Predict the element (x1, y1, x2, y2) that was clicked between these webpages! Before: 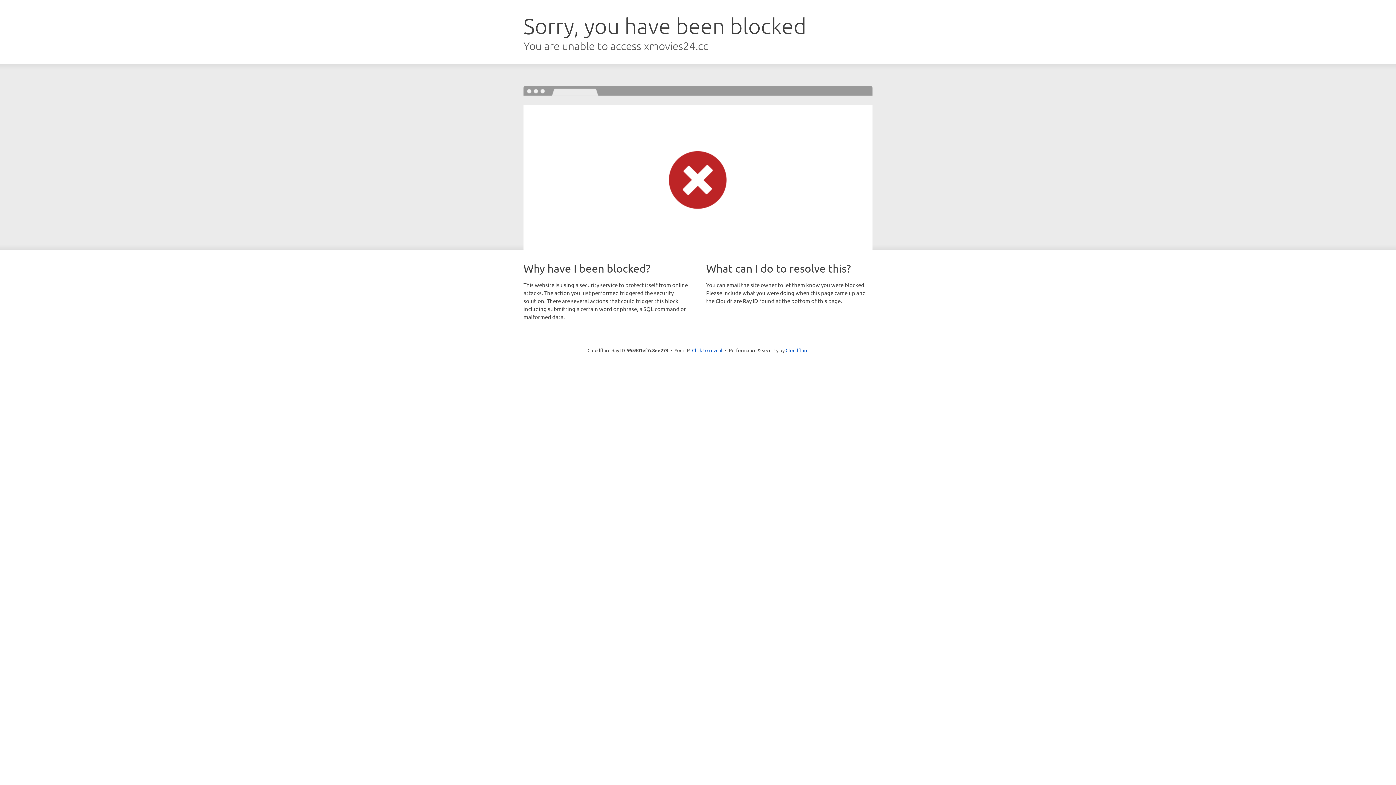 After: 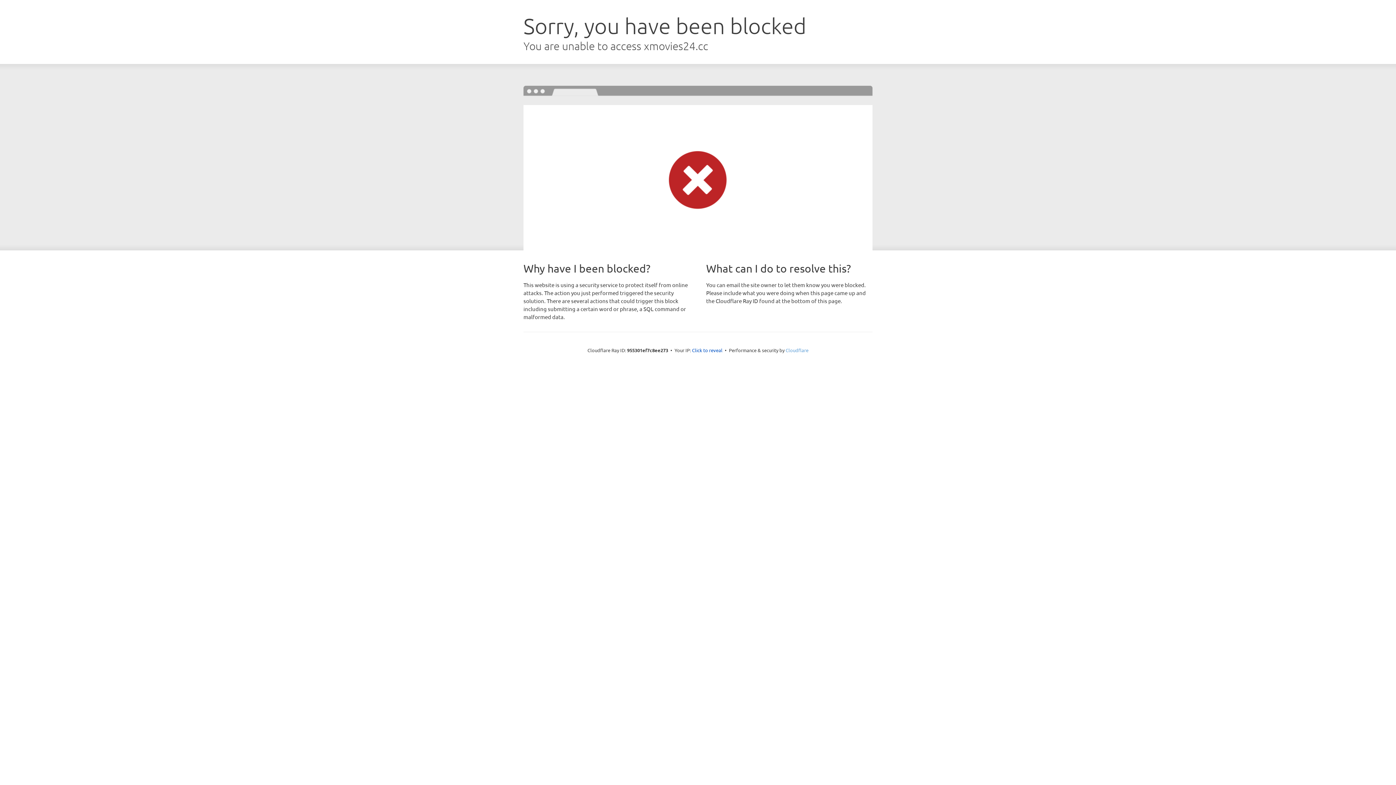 Action: label: Cloudflare bbox: (785, 347, 808, 353)